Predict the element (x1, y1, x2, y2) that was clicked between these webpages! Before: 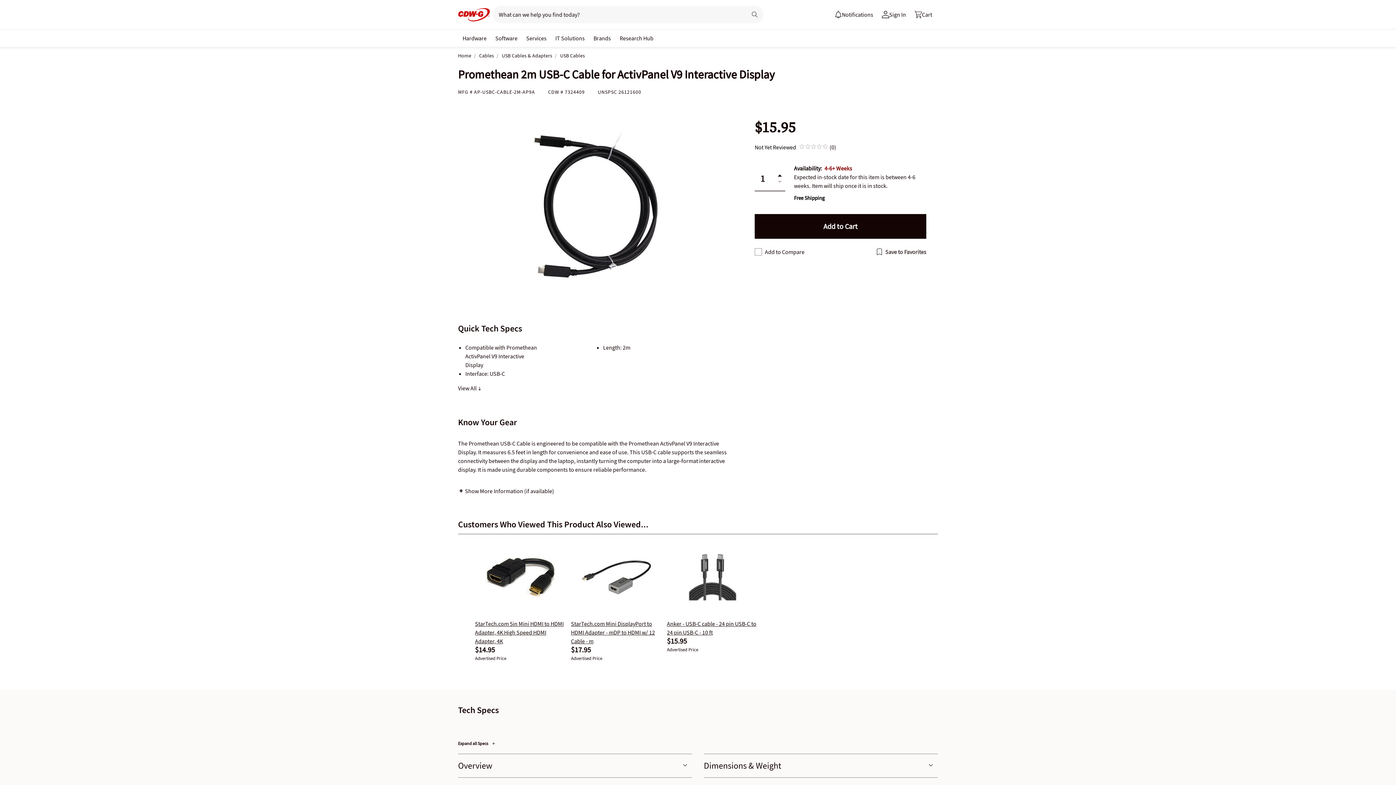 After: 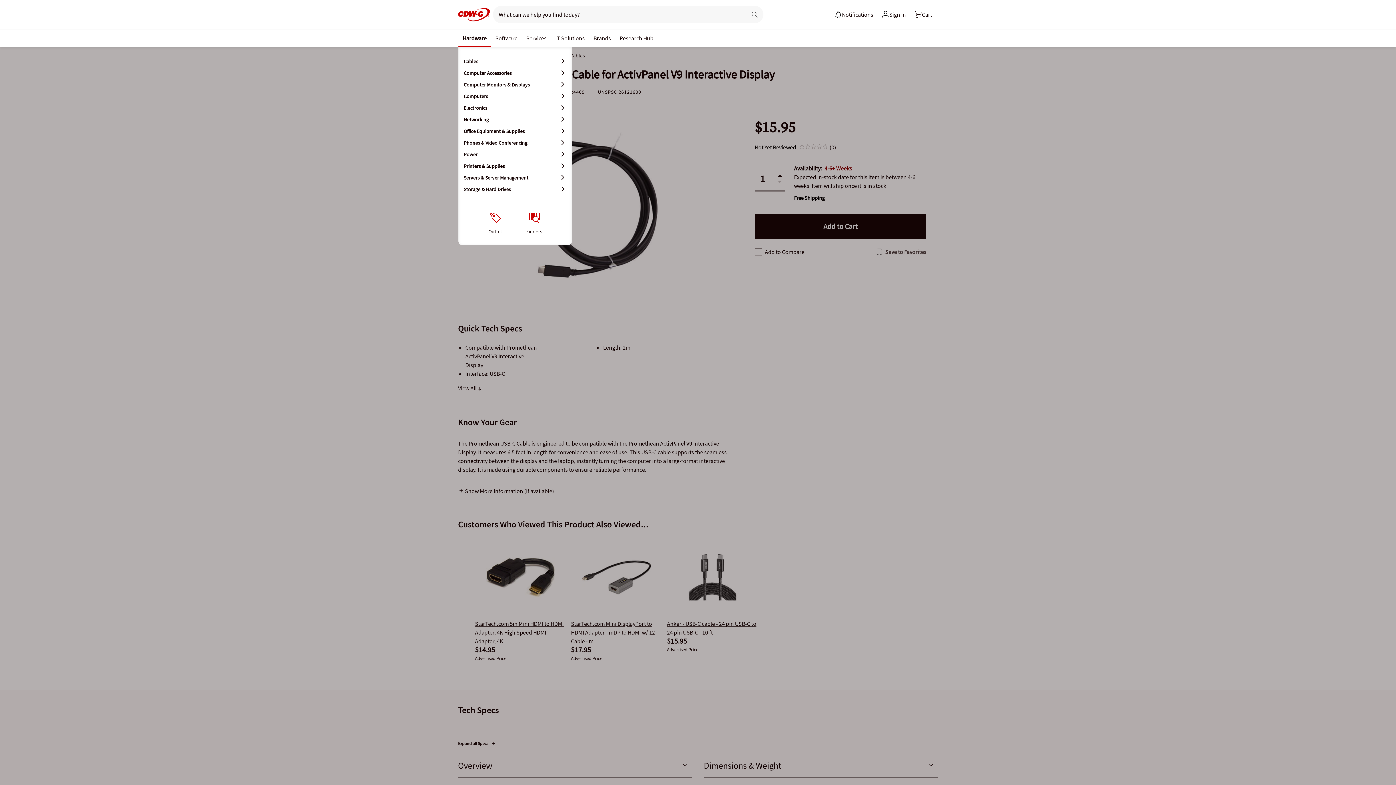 Action: label: Hardware bbox: (459, 30, 489, 44)